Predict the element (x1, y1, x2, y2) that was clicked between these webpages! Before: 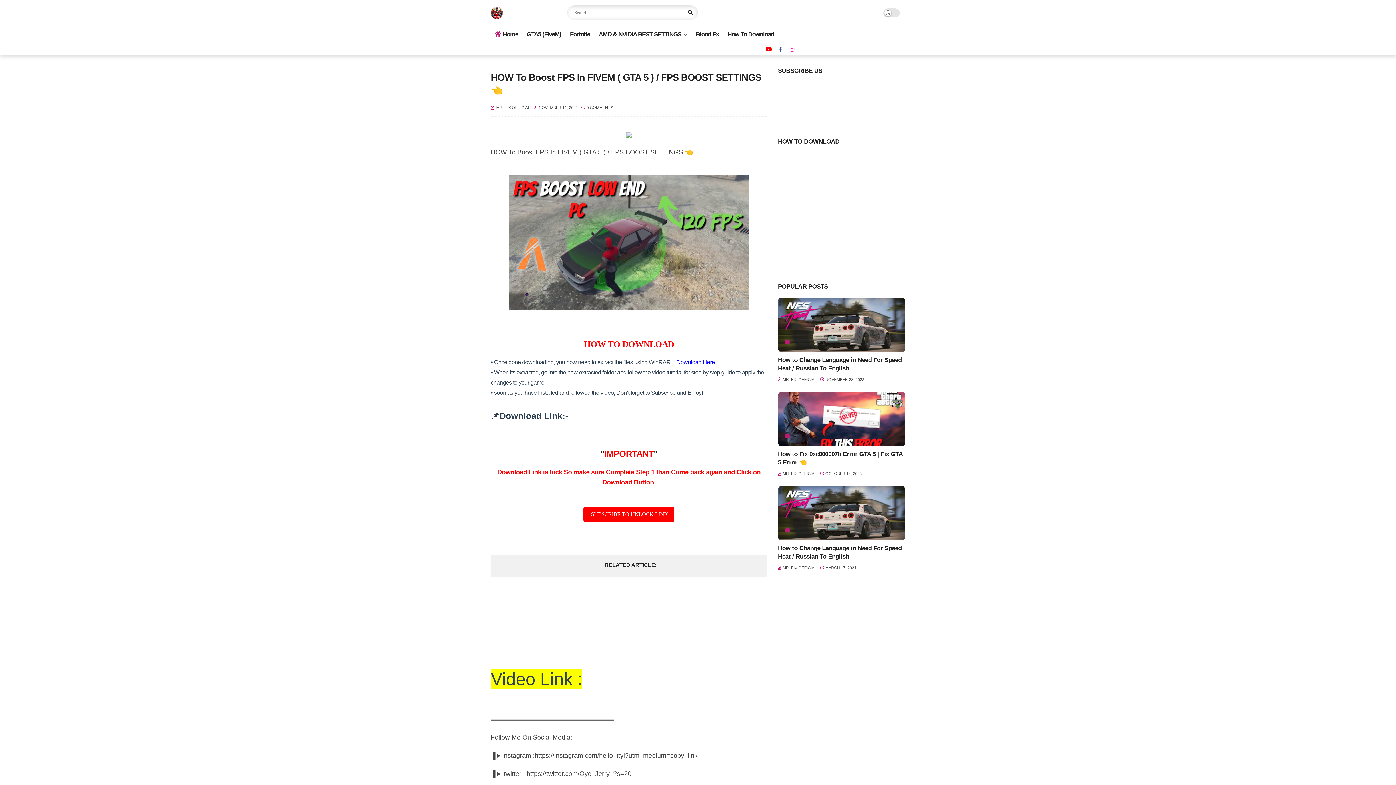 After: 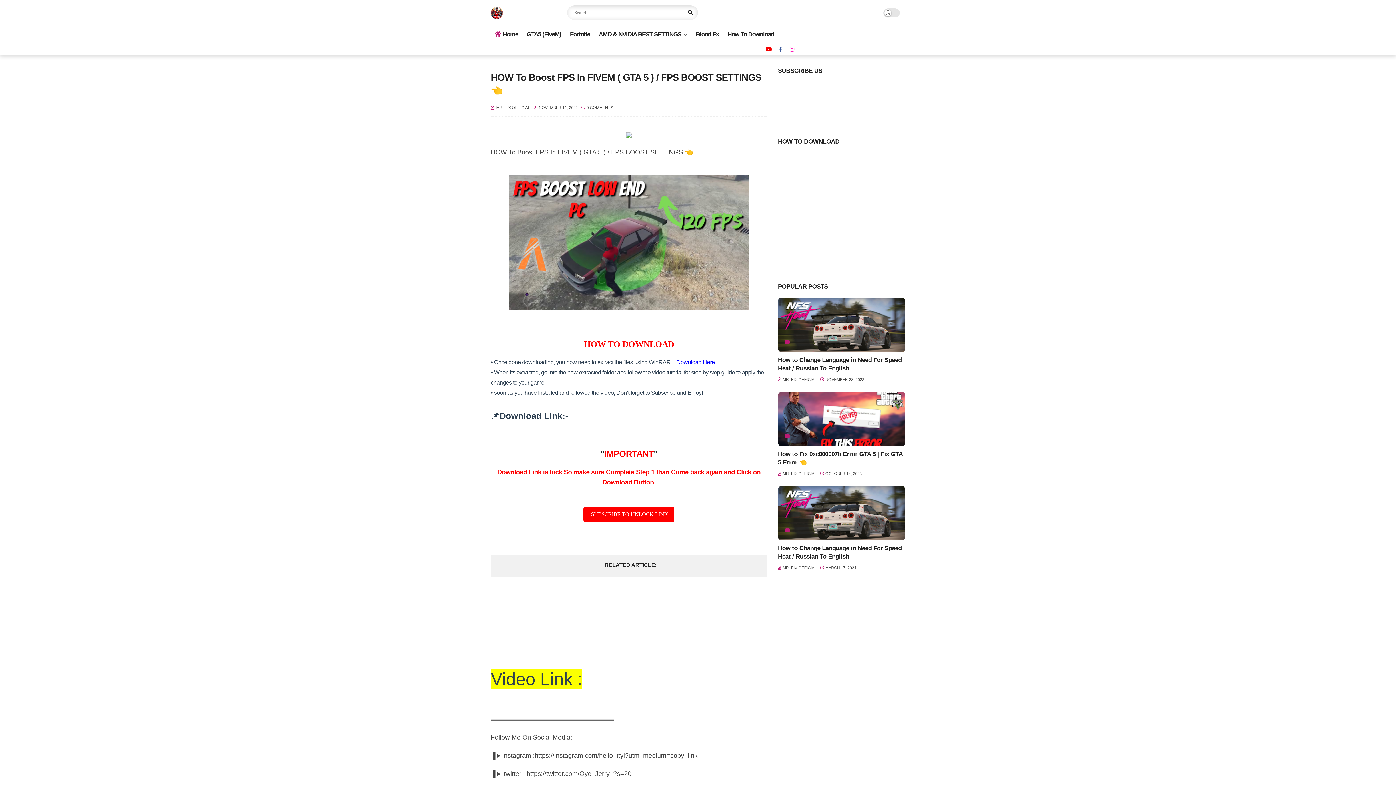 Action: bbox: (785, 434, 789, 438)